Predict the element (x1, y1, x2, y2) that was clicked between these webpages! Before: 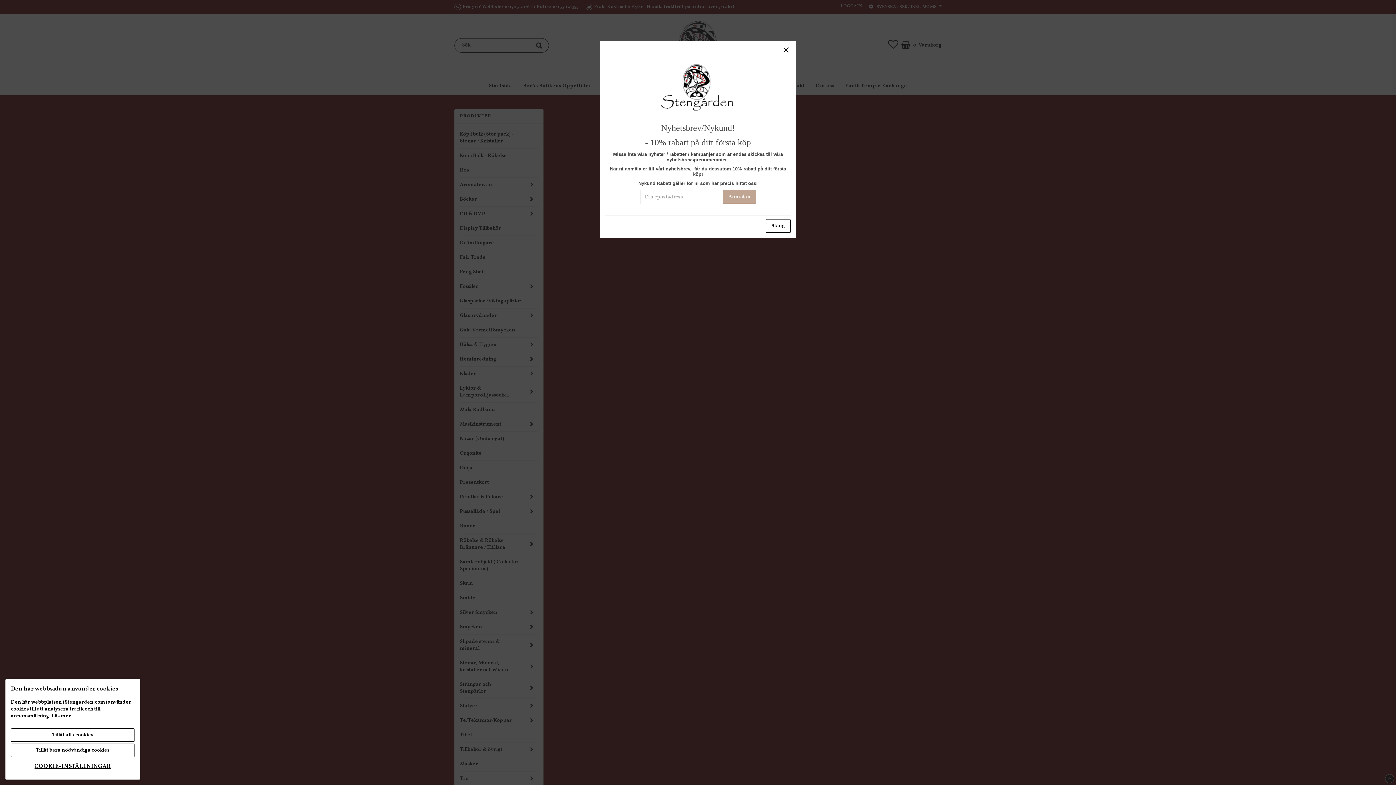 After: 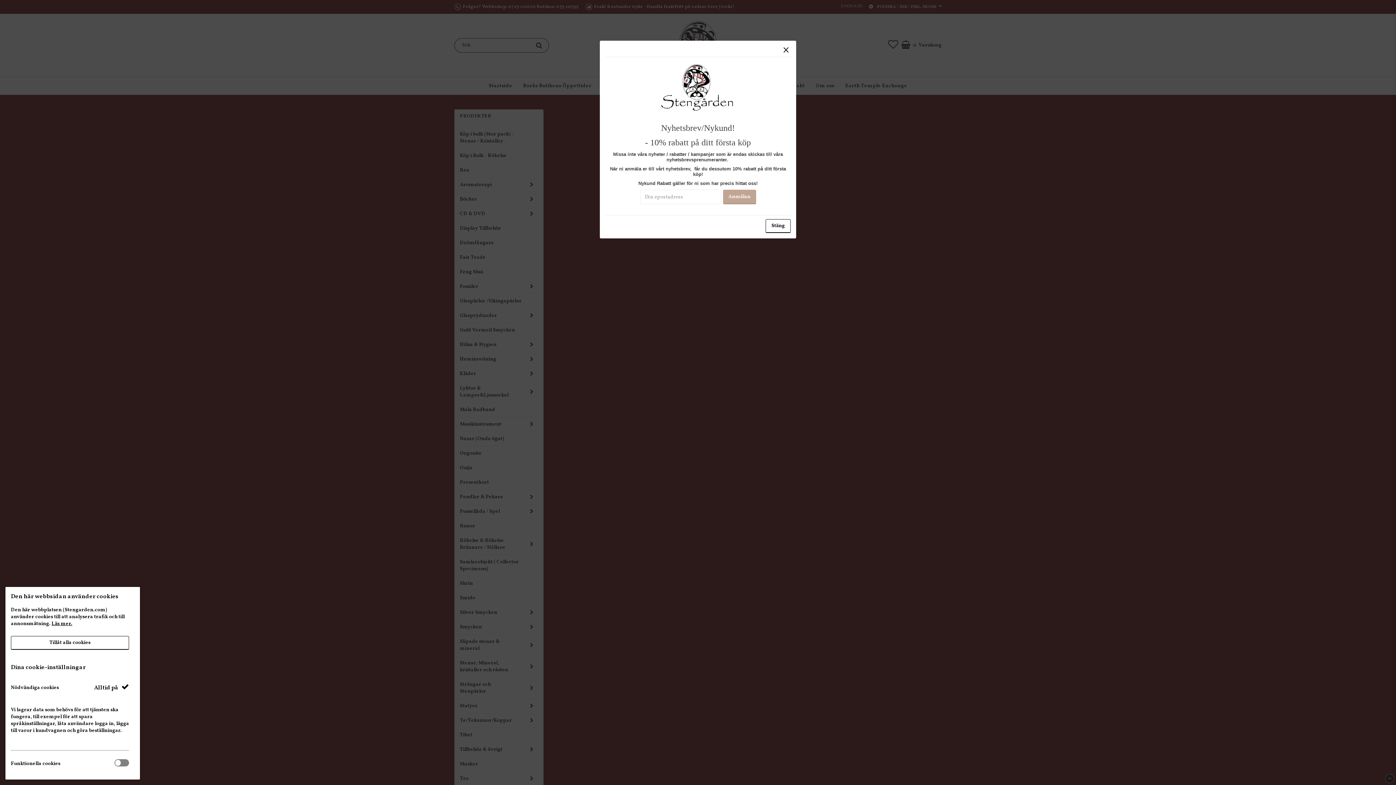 Action: bbox: (10, 759, 134, 774) label: COOKIE-INSTÄLLNINGAR